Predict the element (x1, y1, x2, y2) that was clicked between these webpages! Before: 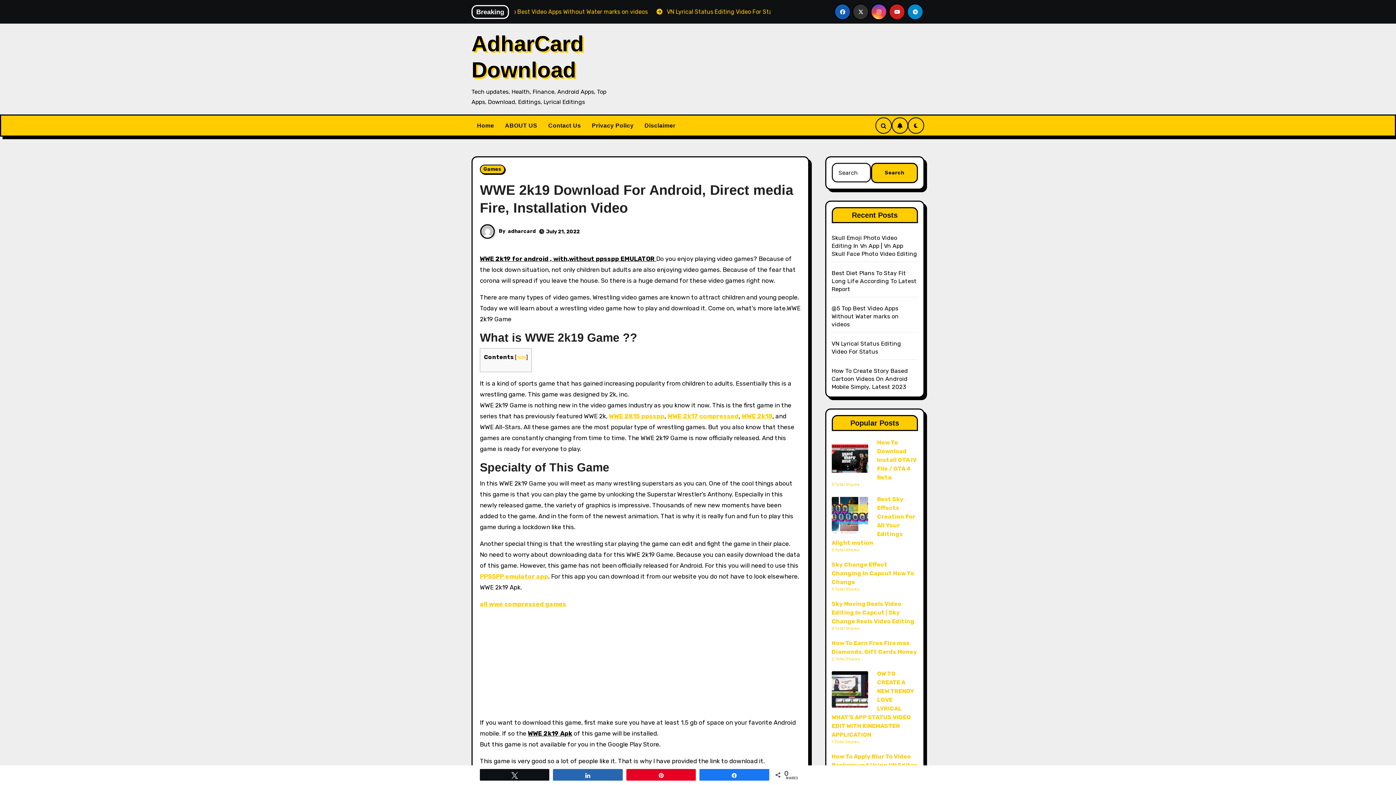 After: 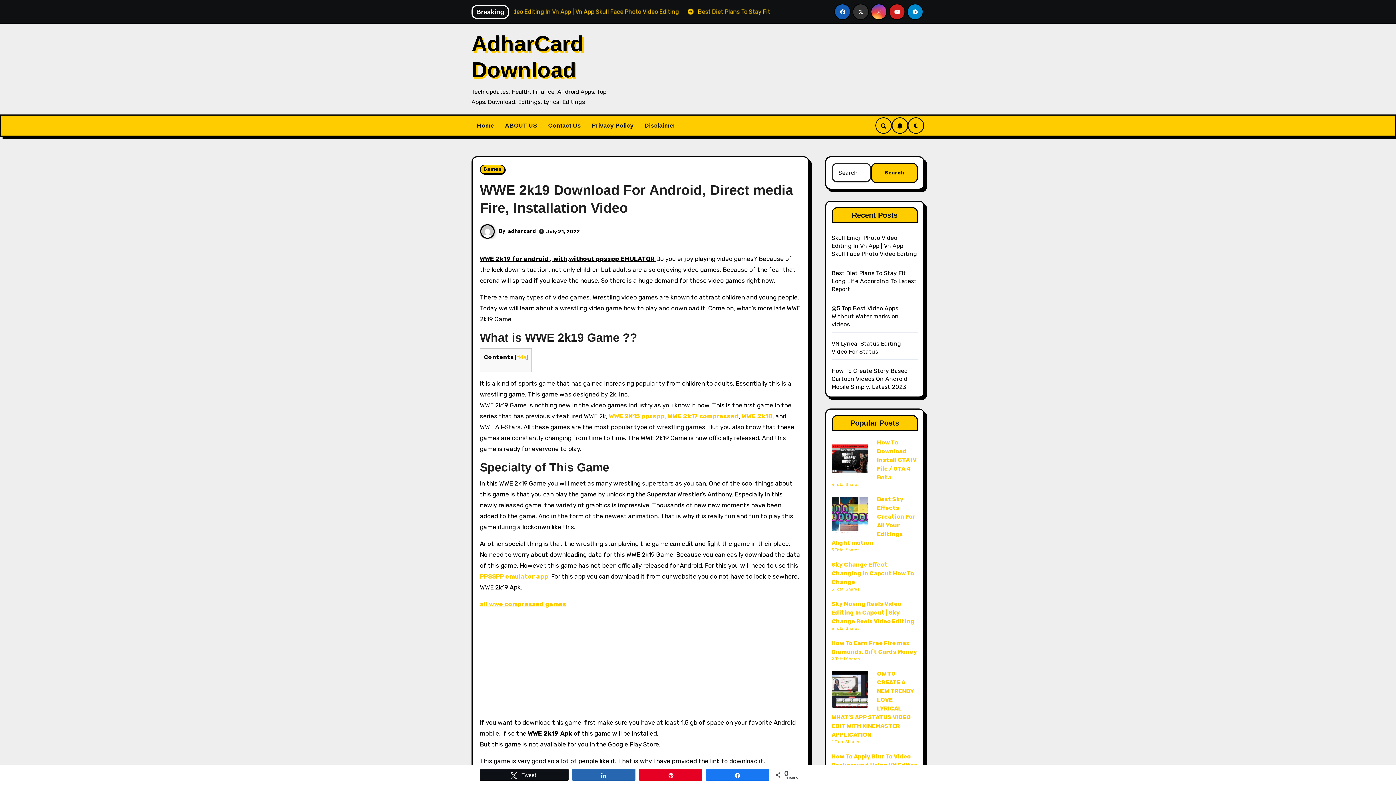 Action: label: Tweet bbox: (480, 769, 549, 780)